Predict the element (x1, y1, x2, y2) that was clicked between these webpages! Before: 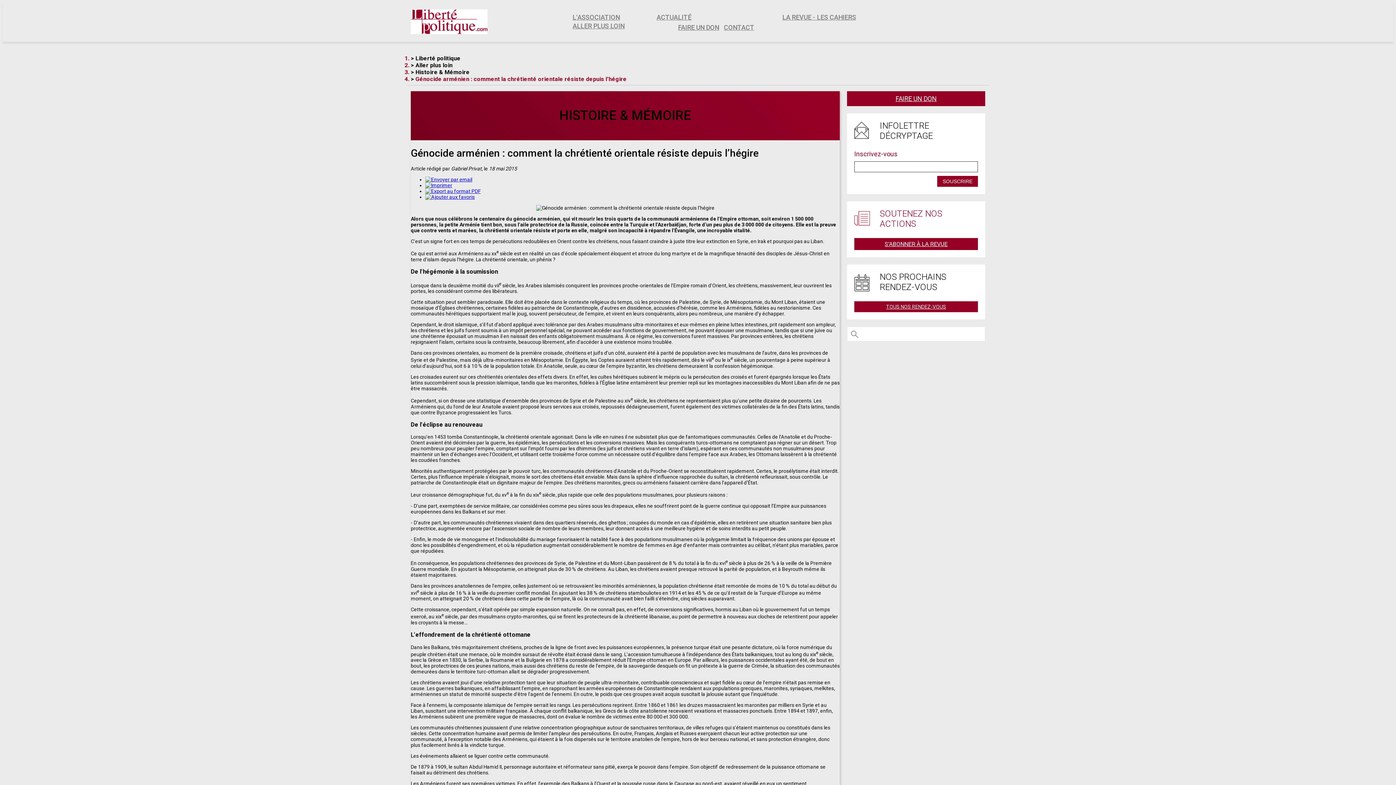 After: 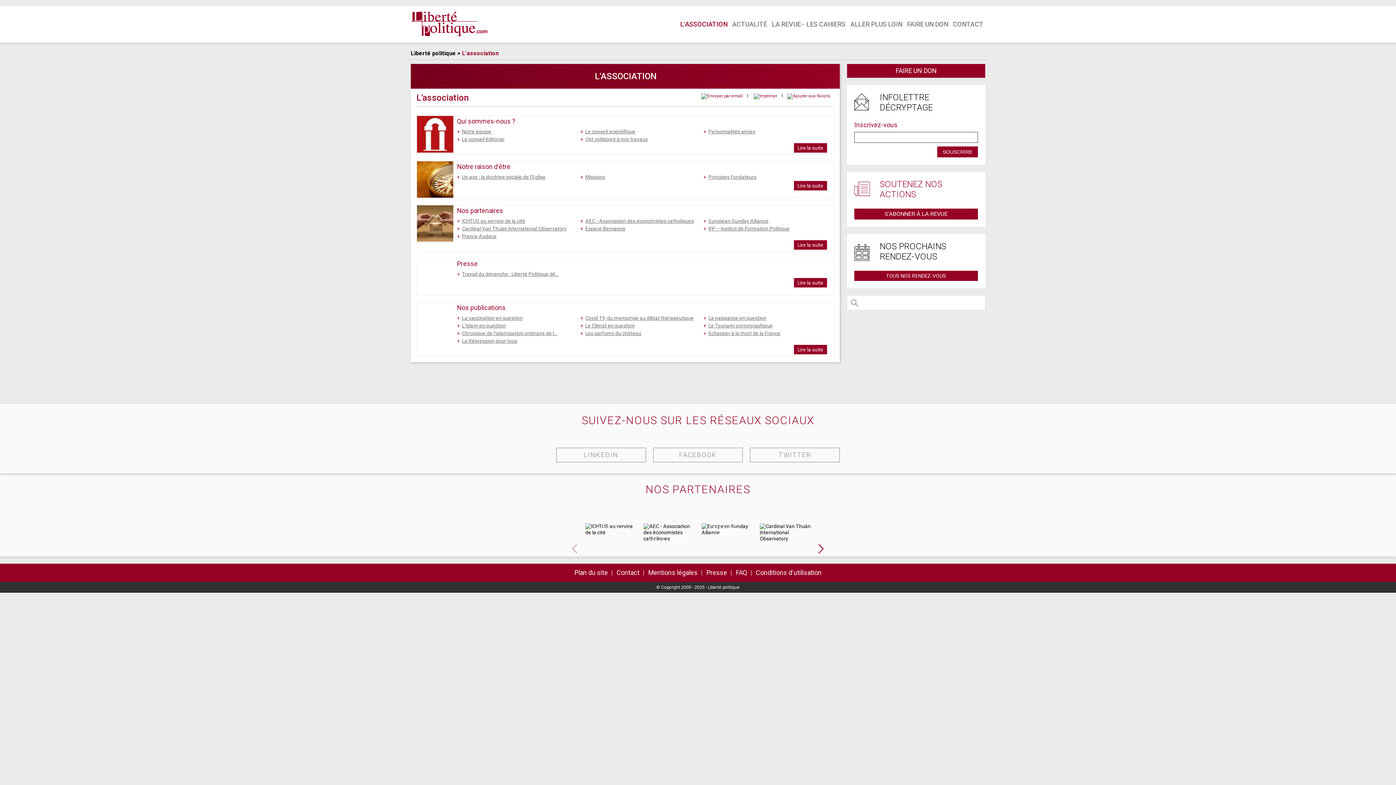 Action: bbox: (570, 10, 621, 24) label: L'ASSOCIATION